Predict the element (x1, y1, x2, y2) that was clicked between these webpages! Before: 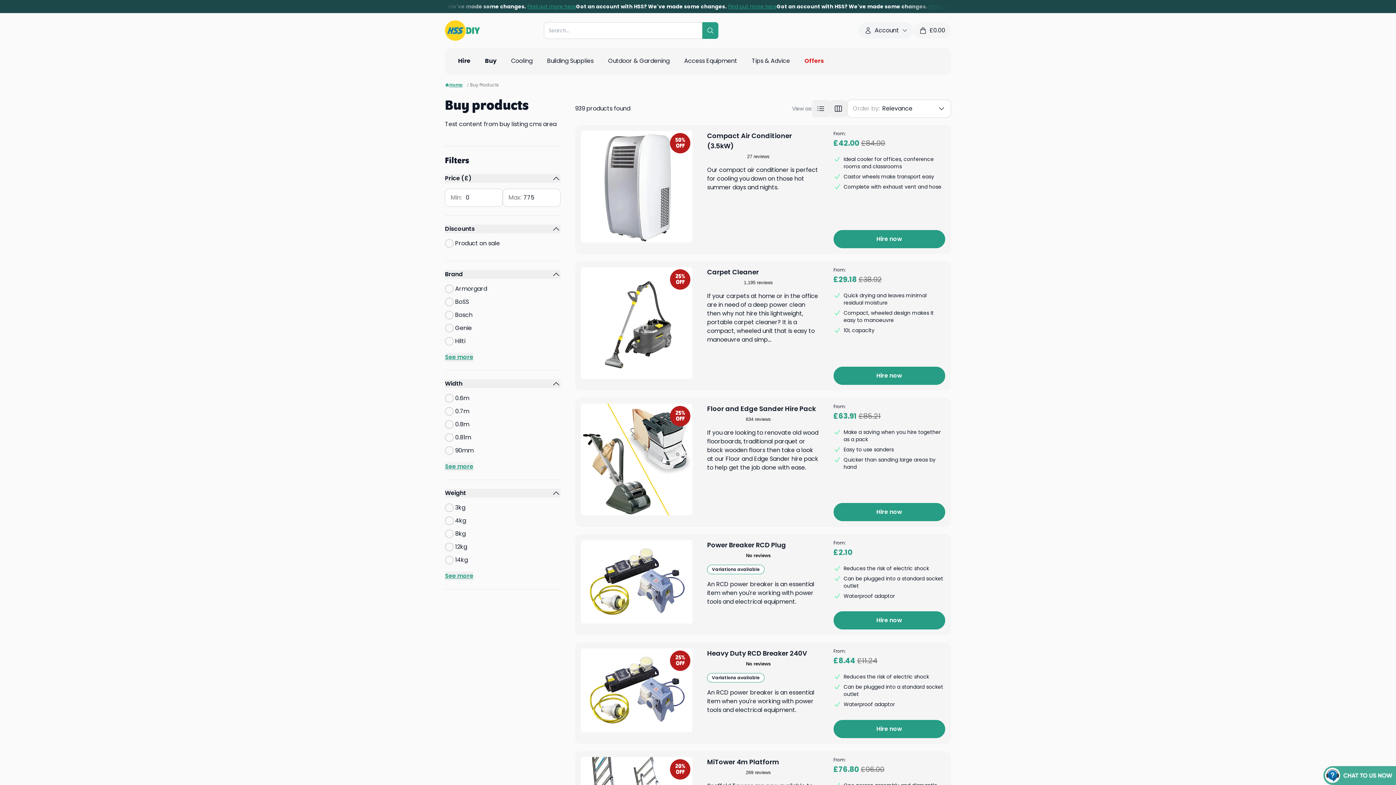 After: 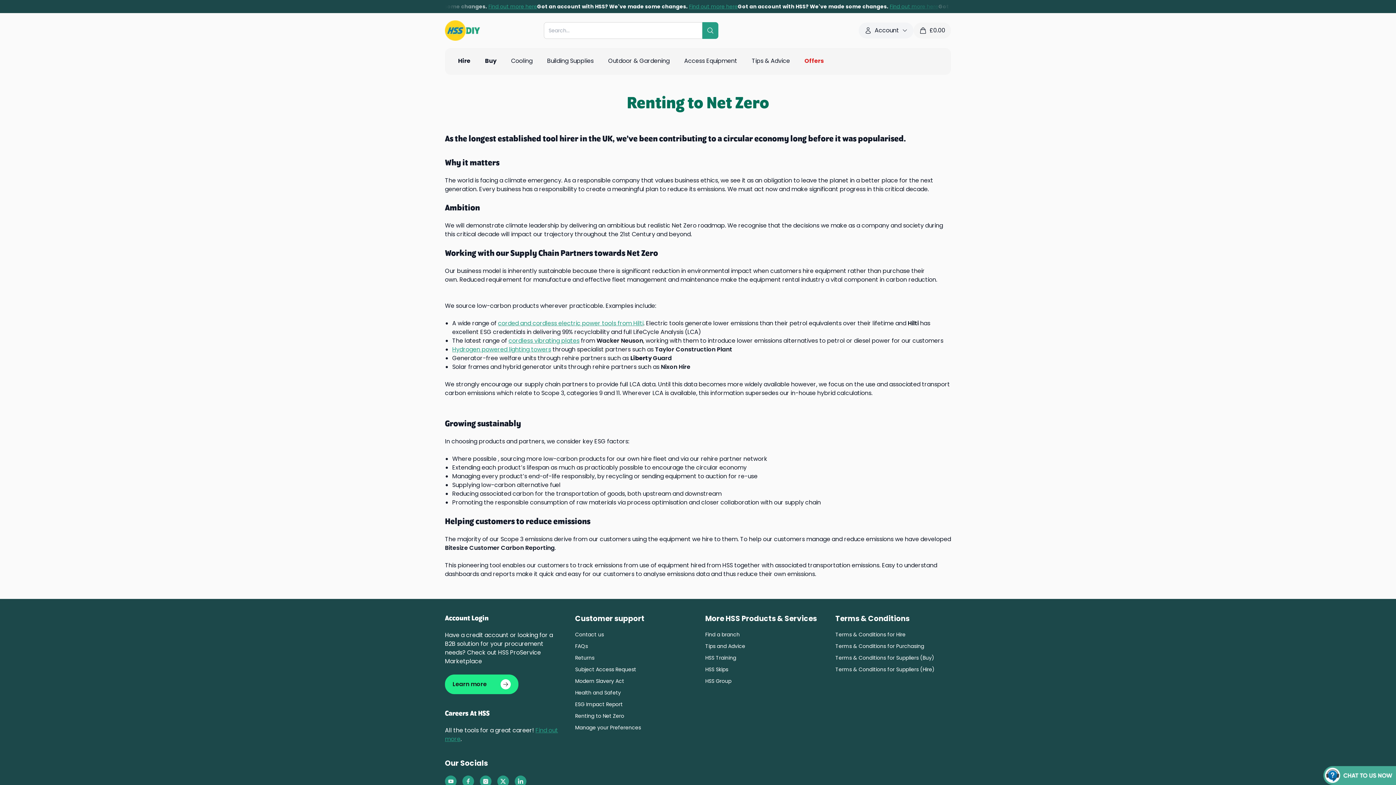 Action: label: Renting to Net Zero bbox: (575, 588, 690, 595)